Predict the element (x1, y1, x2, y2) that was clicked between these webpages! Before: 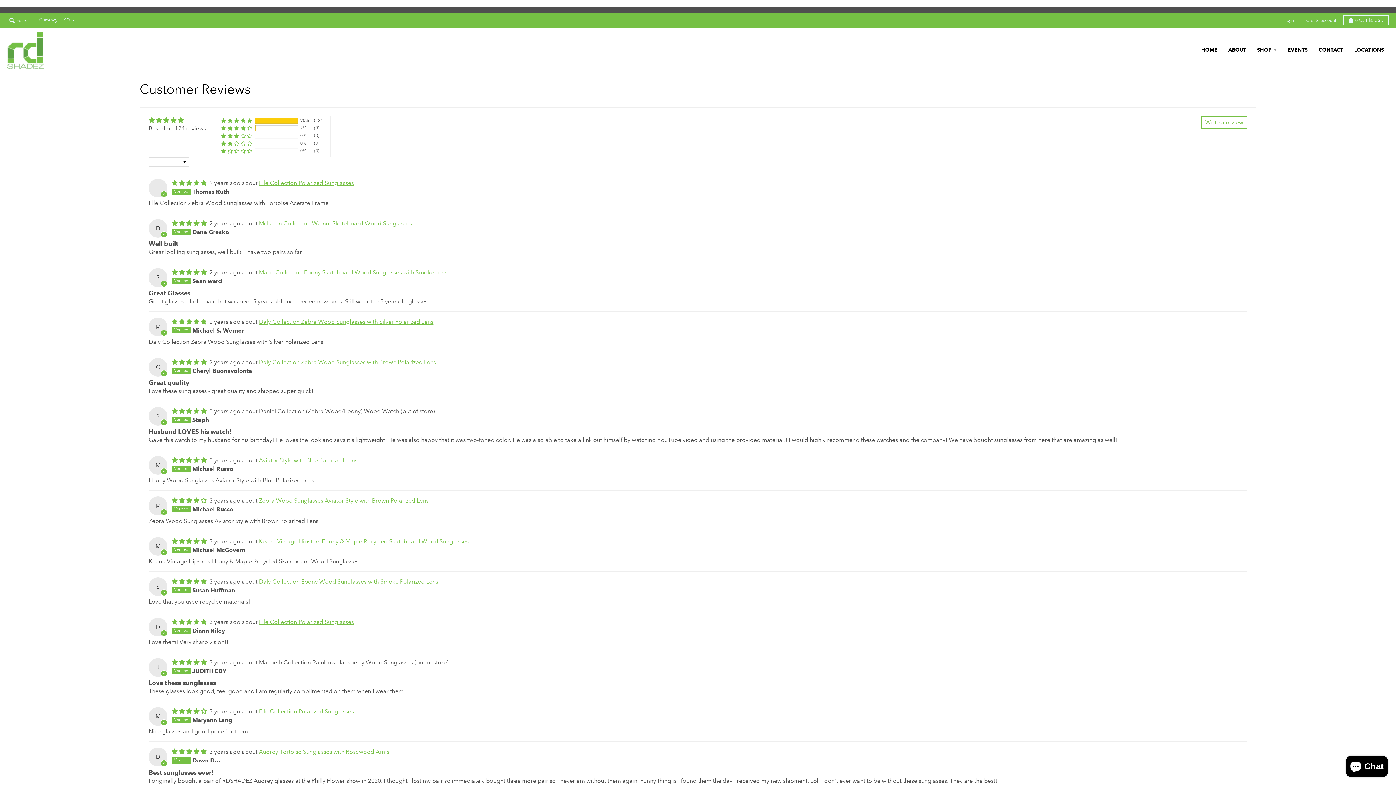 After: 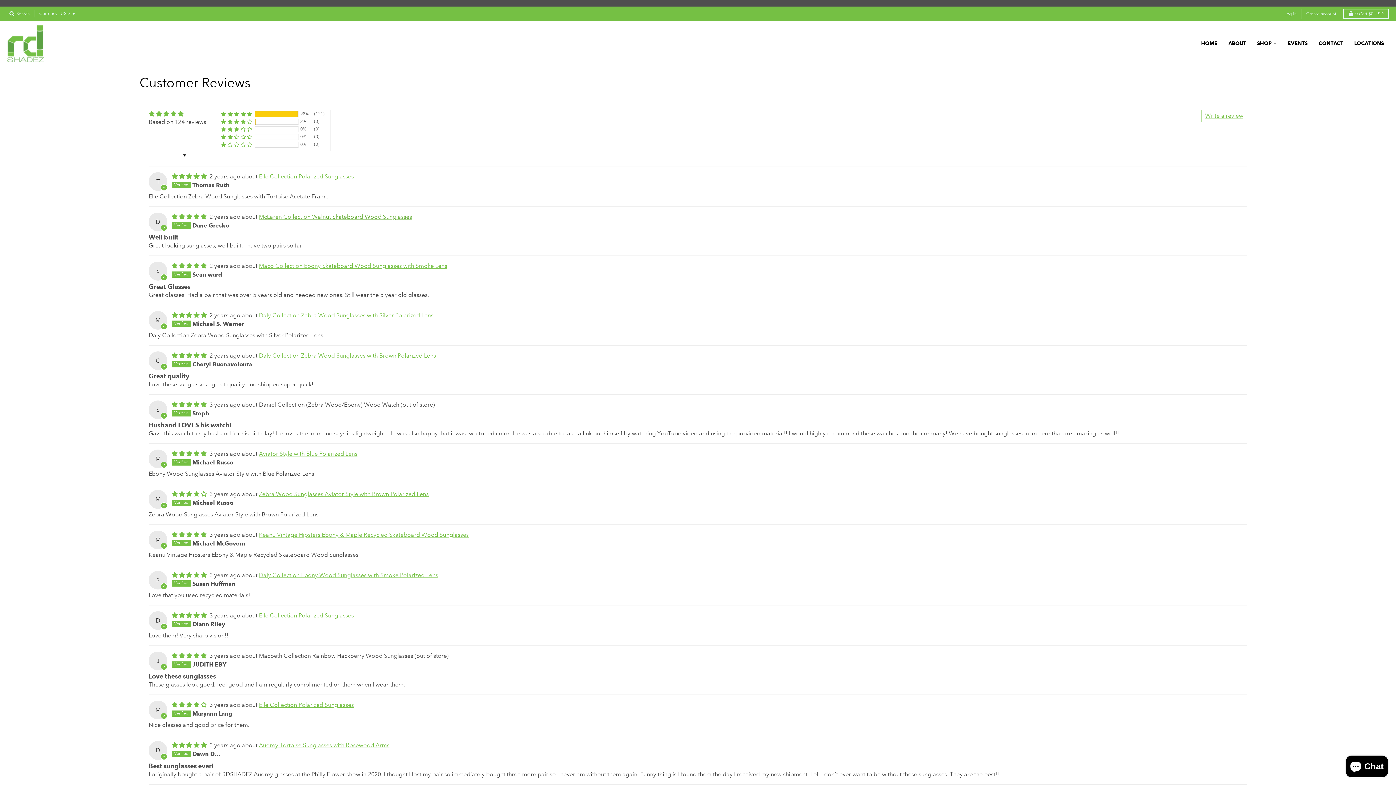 Action: label: McLaren Collection Walnut Skateboard Wood Sunglasses bbox: (258, 220, 412, 226)